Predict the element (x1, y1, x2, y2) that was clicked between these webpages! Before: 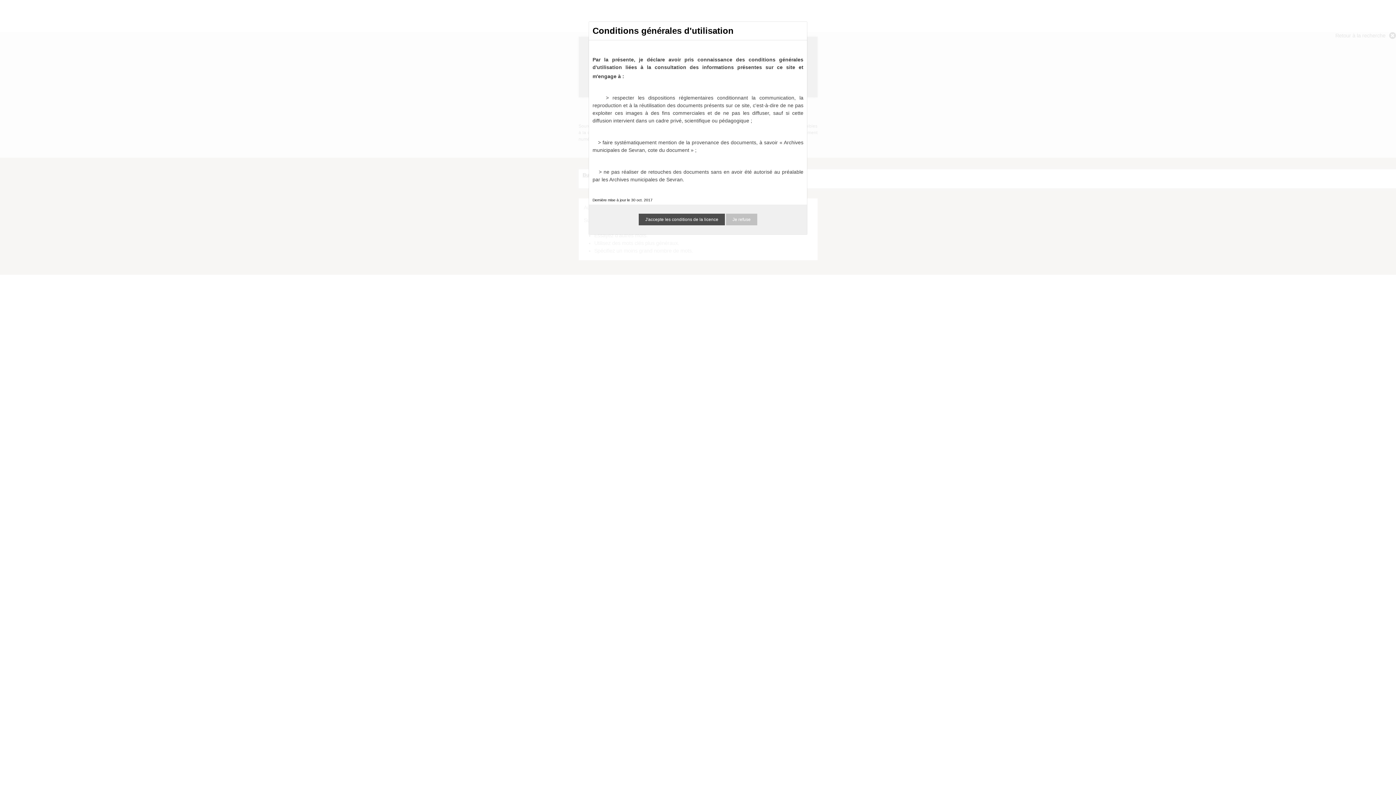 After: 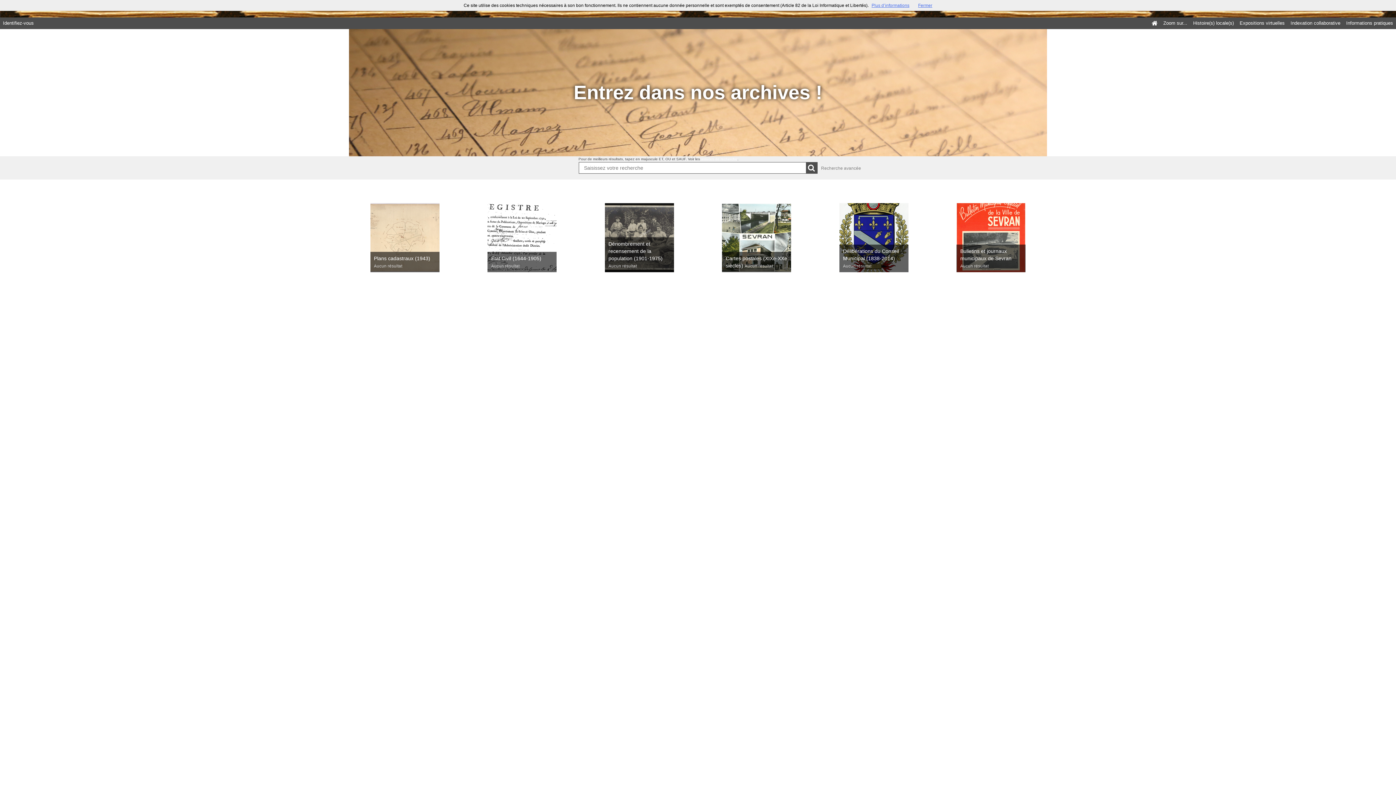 Action: label: Je refuse bbox: (726, 213, 757, 225)